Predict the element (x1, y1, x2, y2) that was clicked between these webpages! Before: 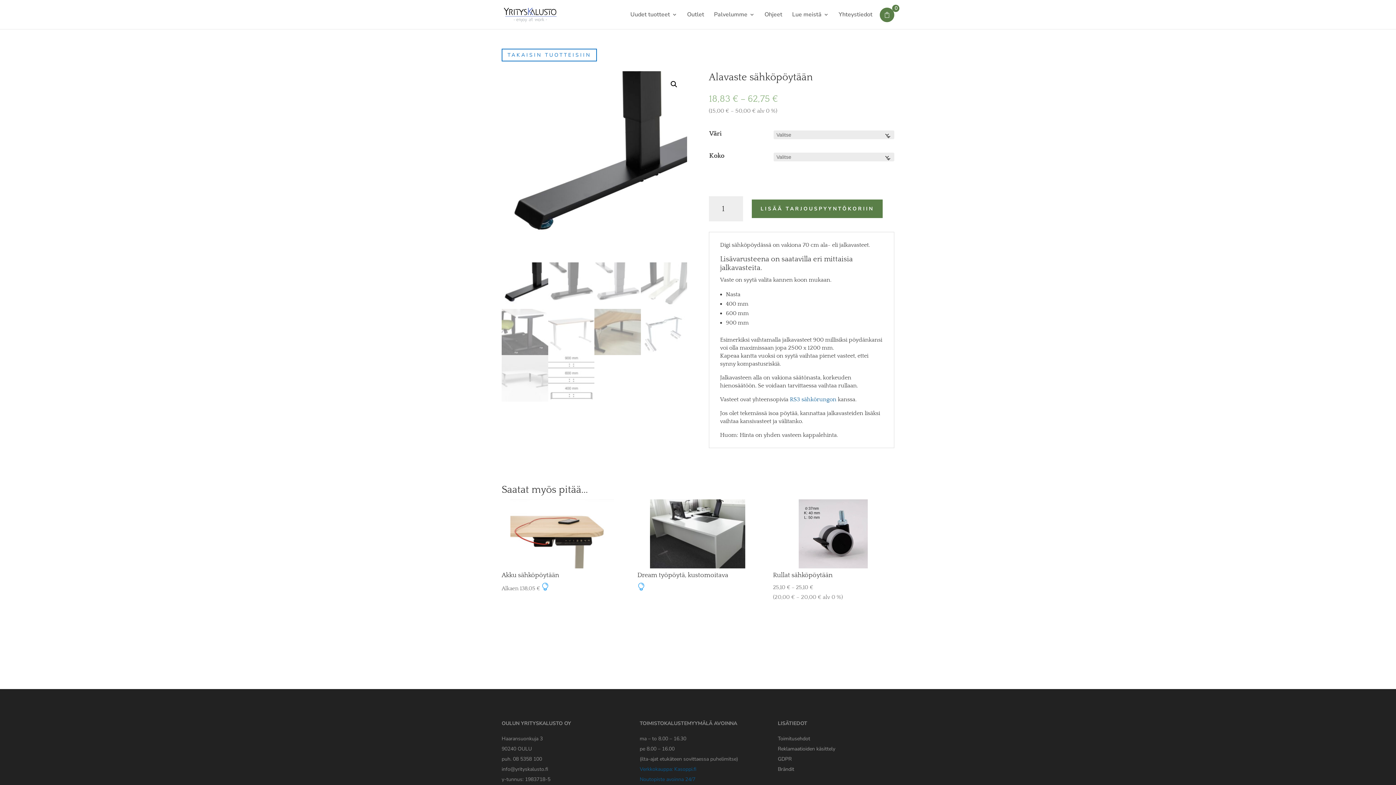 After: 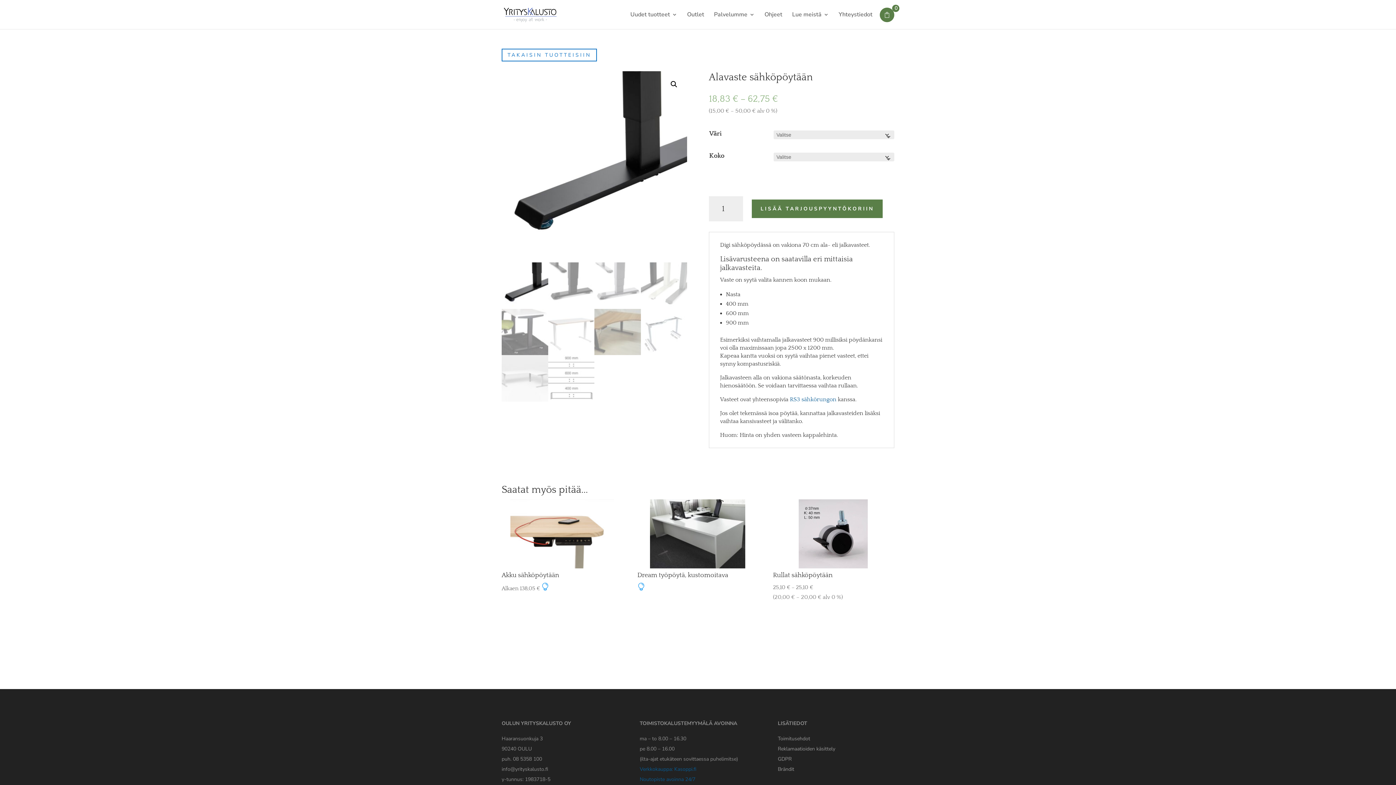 Action: bbox: (778, 755, 791, 762) label: Yrityskaluston GDPR tiedote